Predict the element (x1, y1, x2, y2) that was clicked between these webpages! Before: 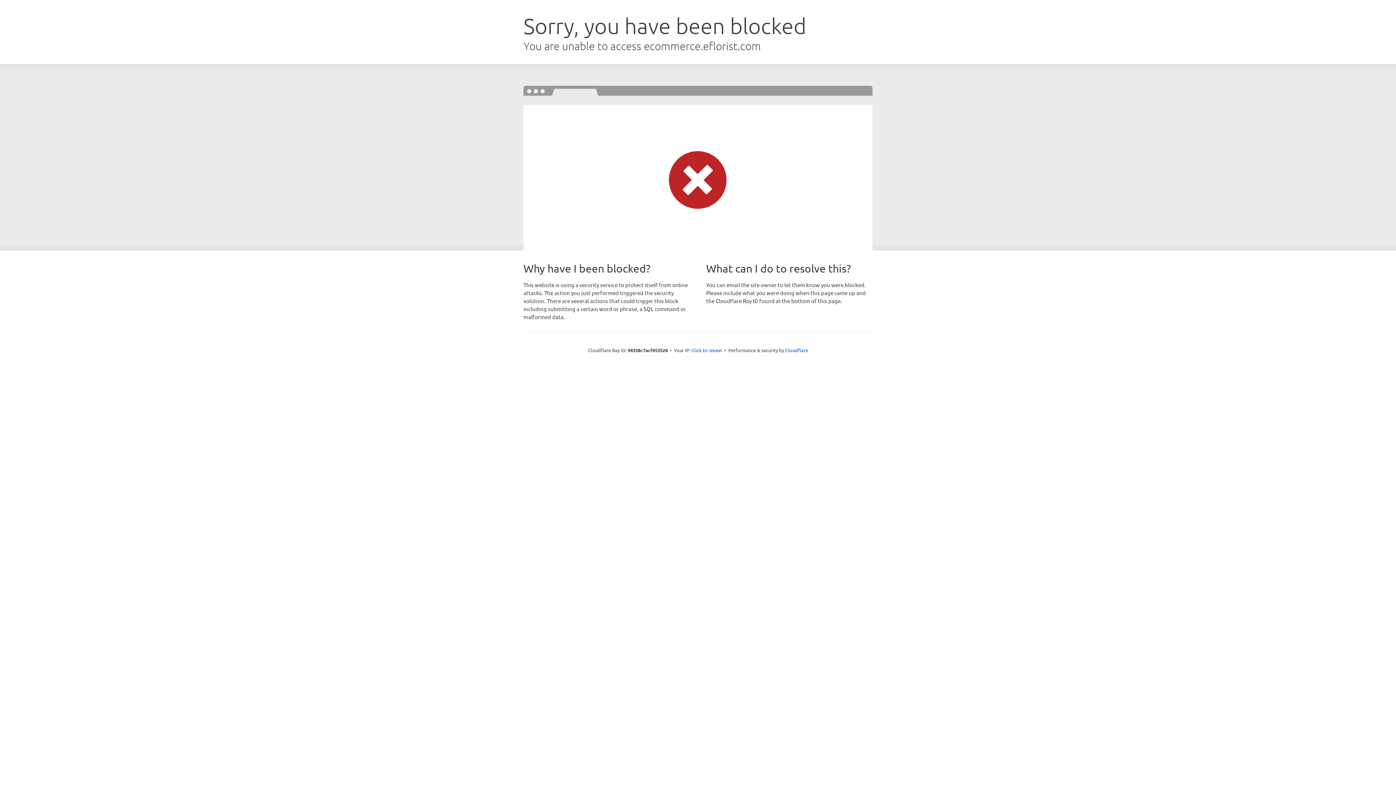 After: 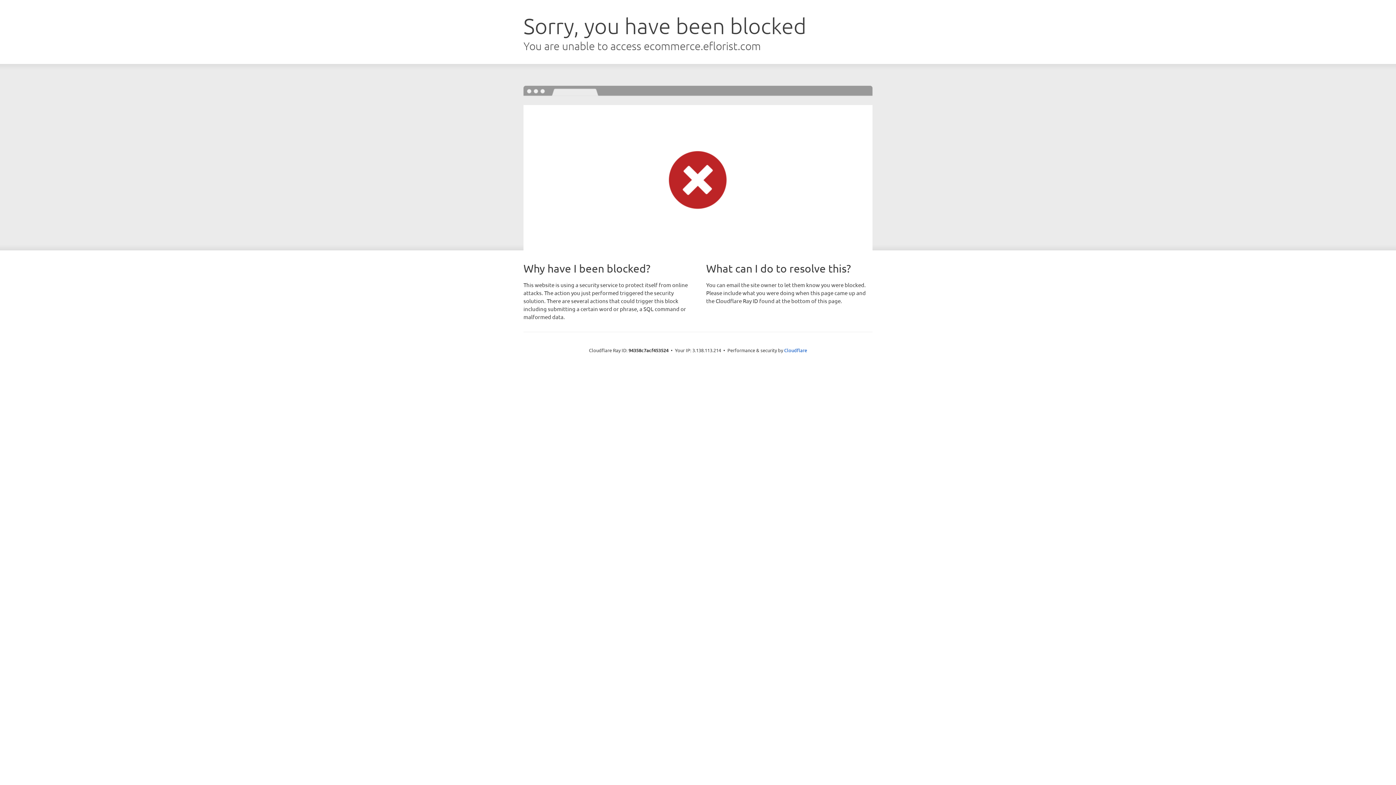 Action: bbox: (691, 346, 722, 353) label: Click to reveal